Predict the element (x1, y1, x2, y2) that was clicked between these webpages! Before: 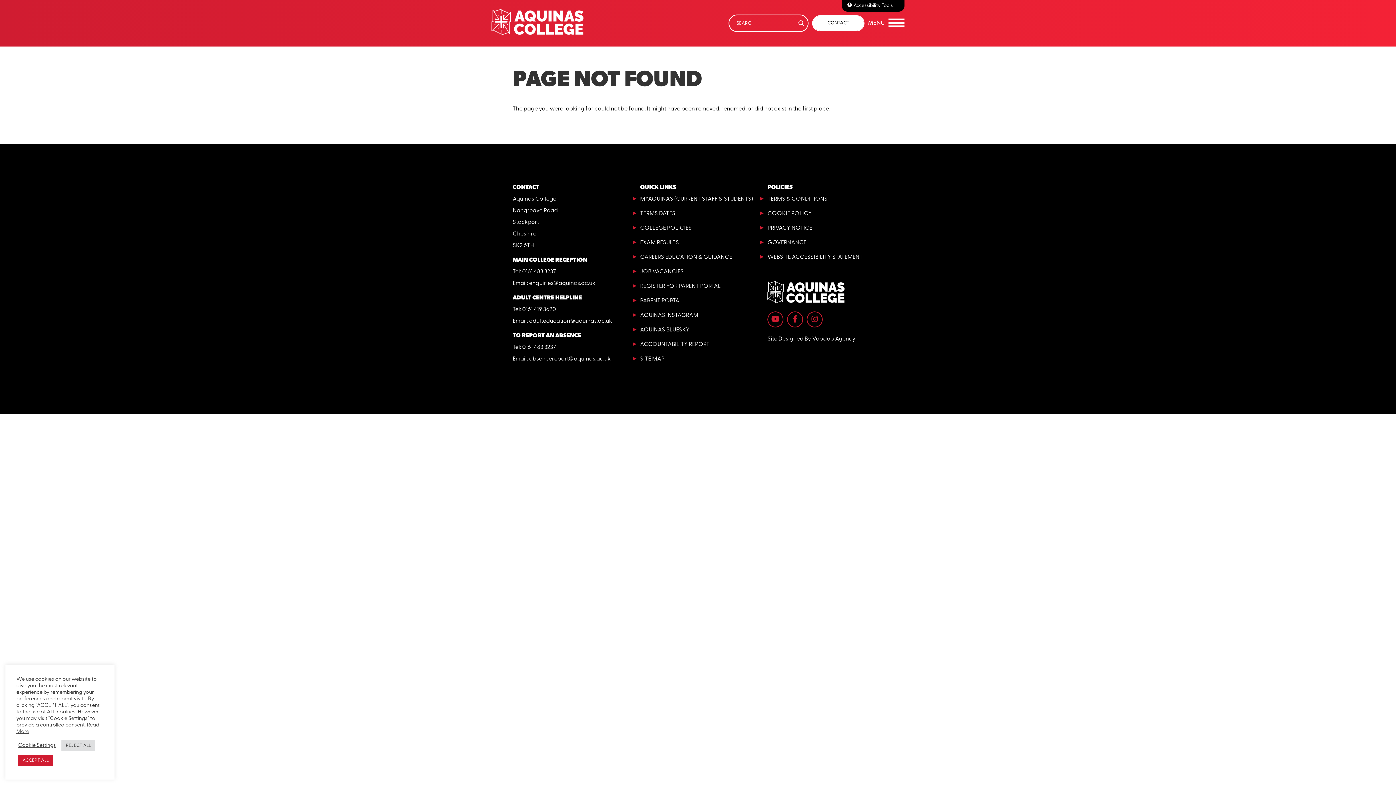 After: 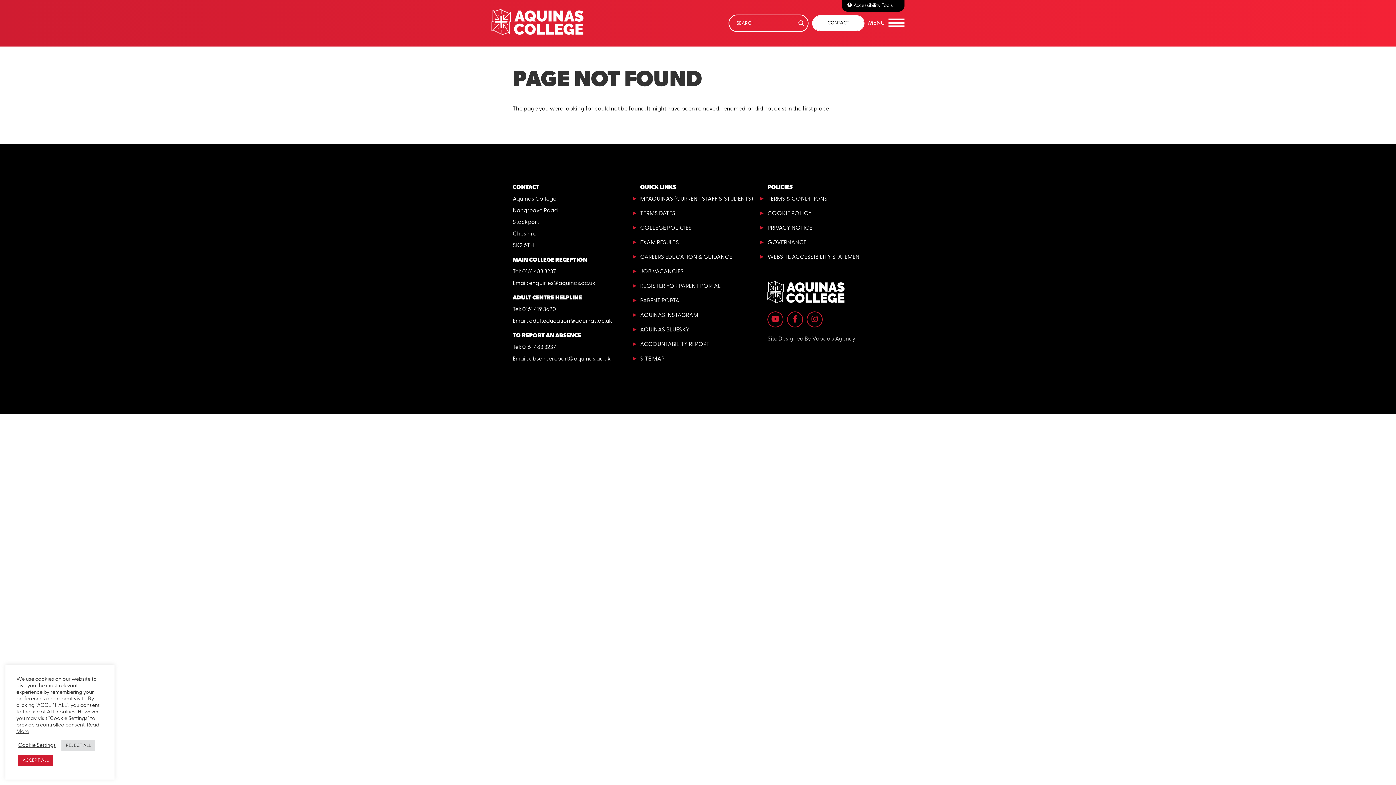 Action: label: Site Designed By Voodoo Agency bbox: (767, 336, 855, 342)